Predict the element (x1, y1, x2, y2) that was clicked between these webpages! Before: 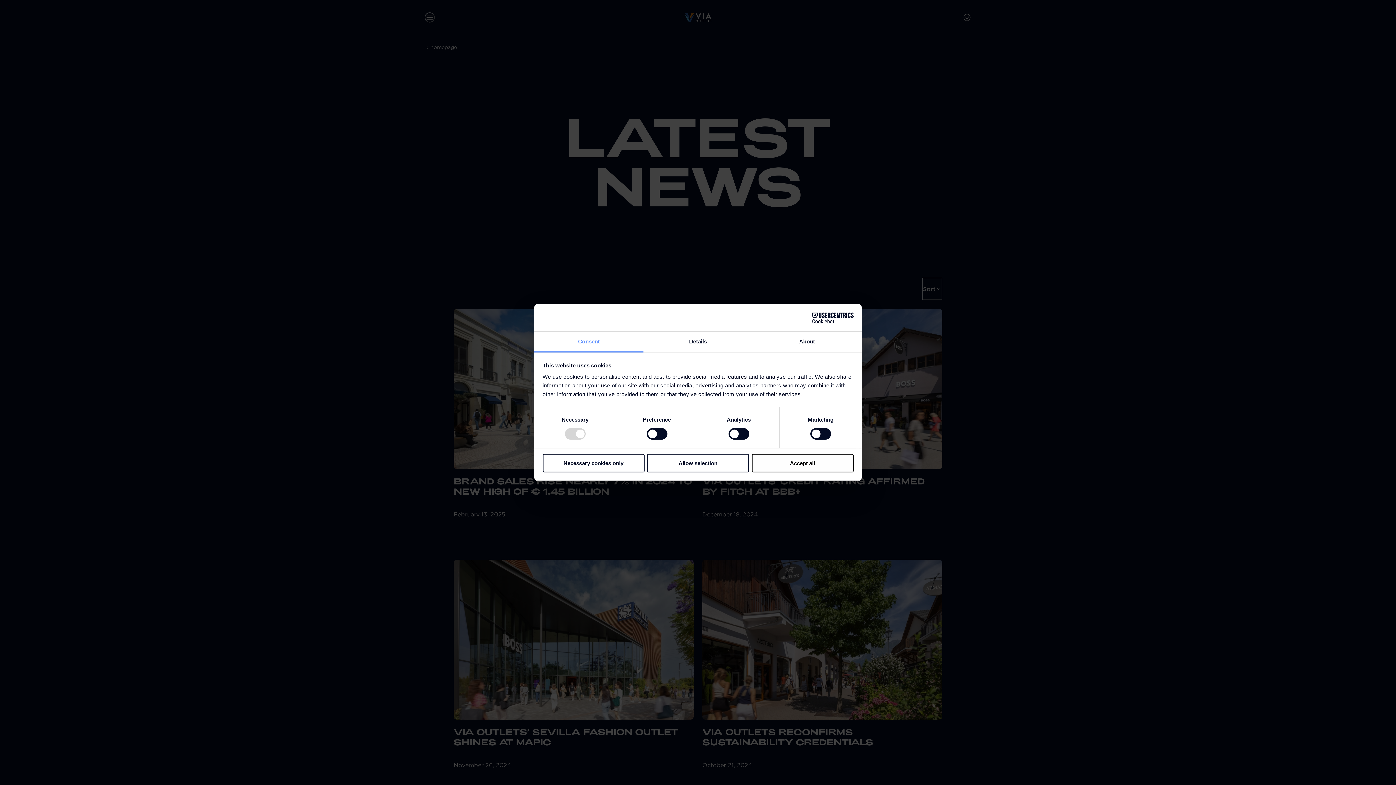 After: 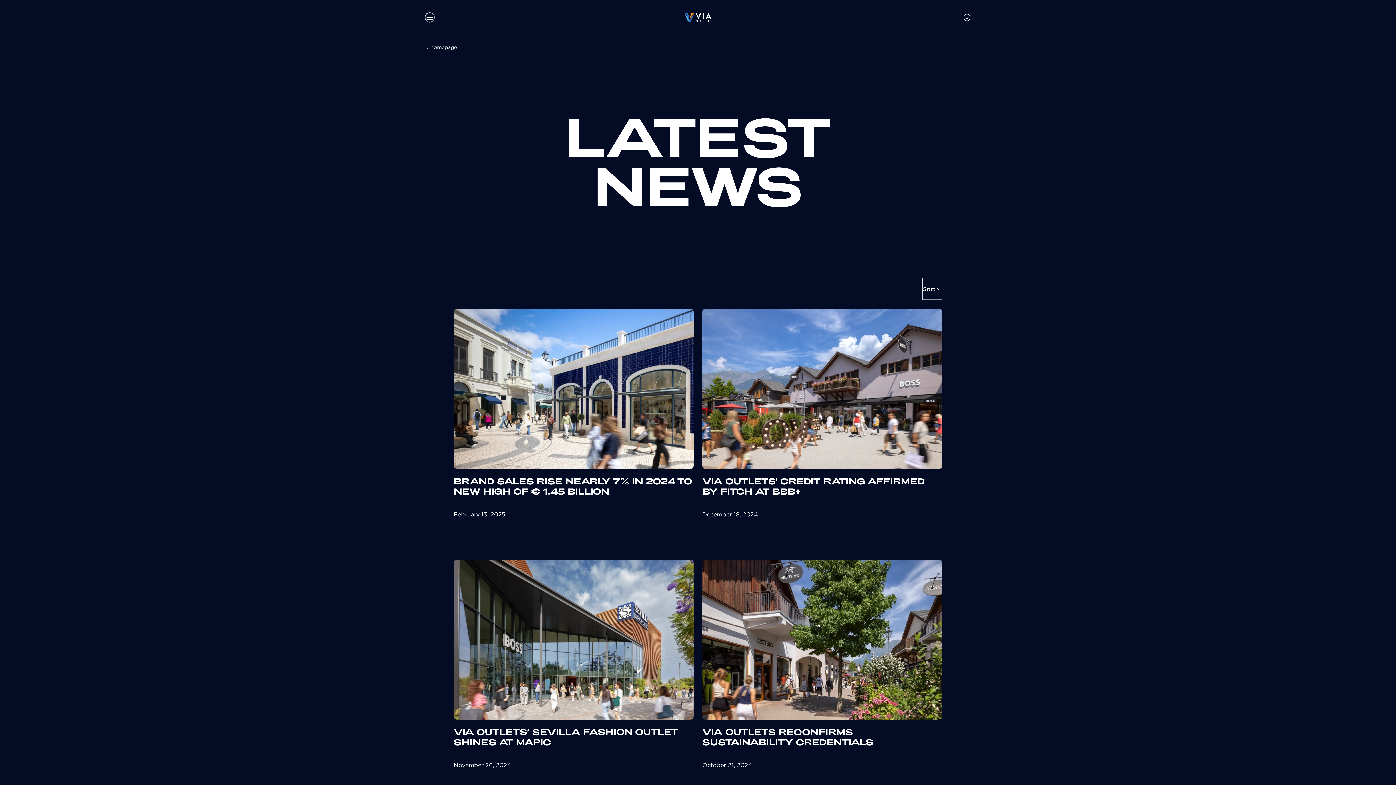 Action: bbox: (751, 454, 853, 472) label: Accept all